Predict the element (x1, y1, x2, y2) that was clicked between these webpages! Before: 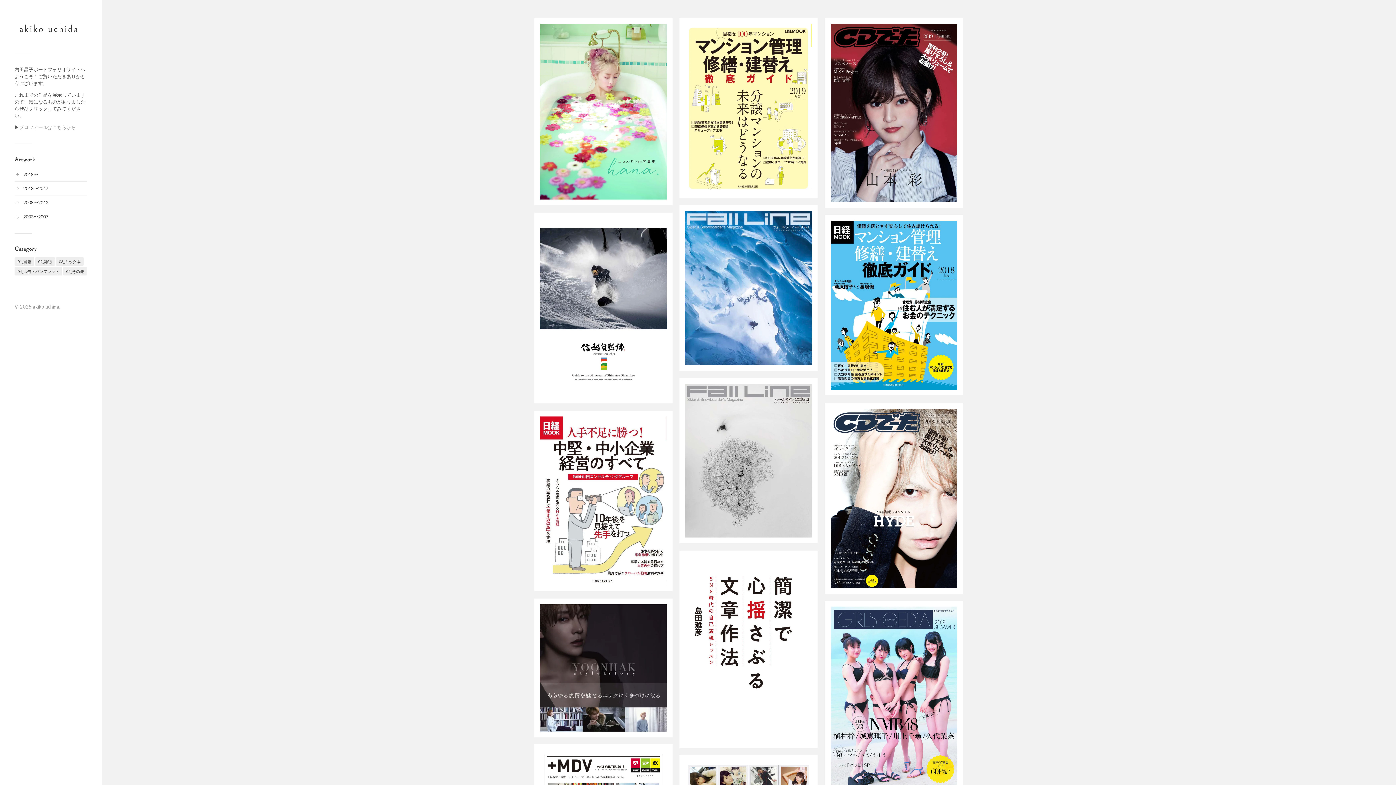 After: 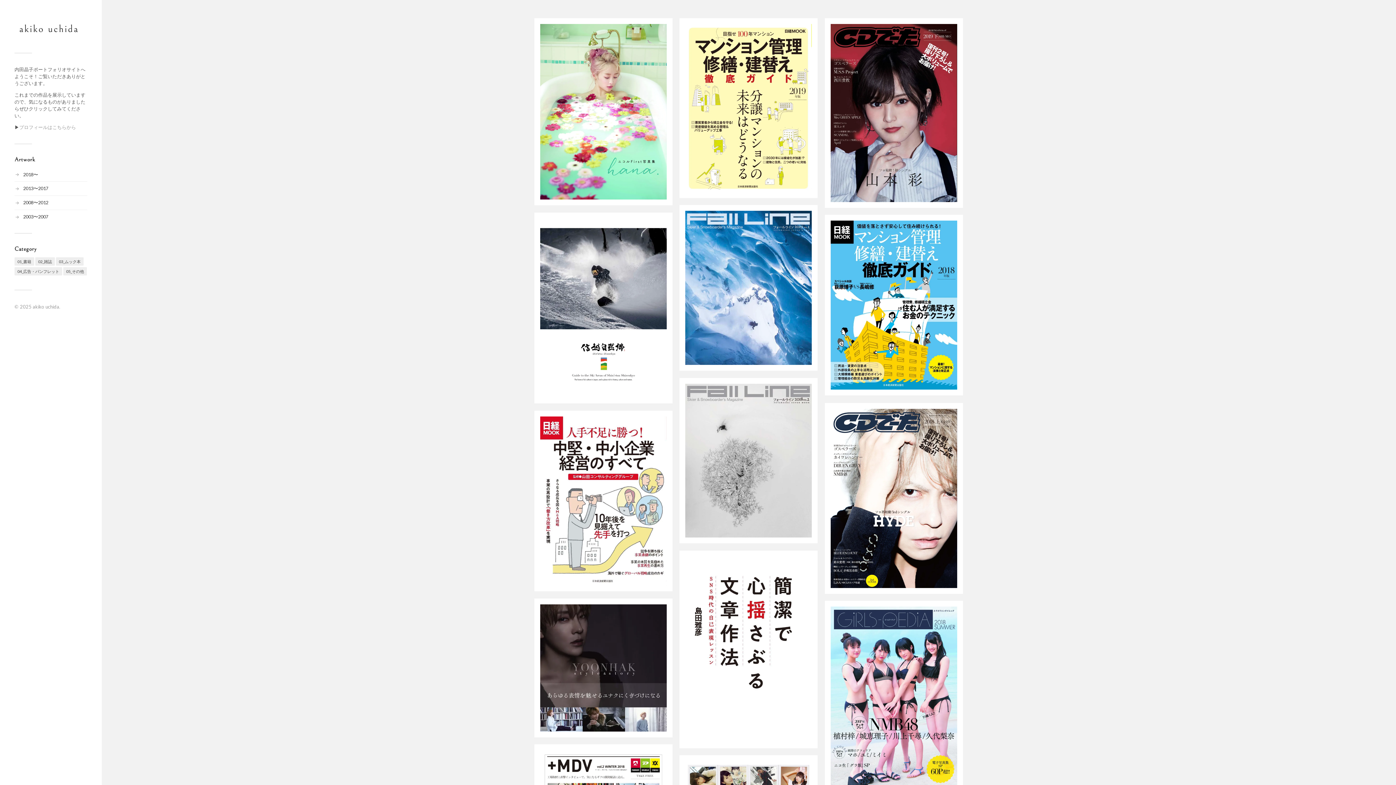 Action: label: akiko uchida bbox: (14, 18, 83, 40)